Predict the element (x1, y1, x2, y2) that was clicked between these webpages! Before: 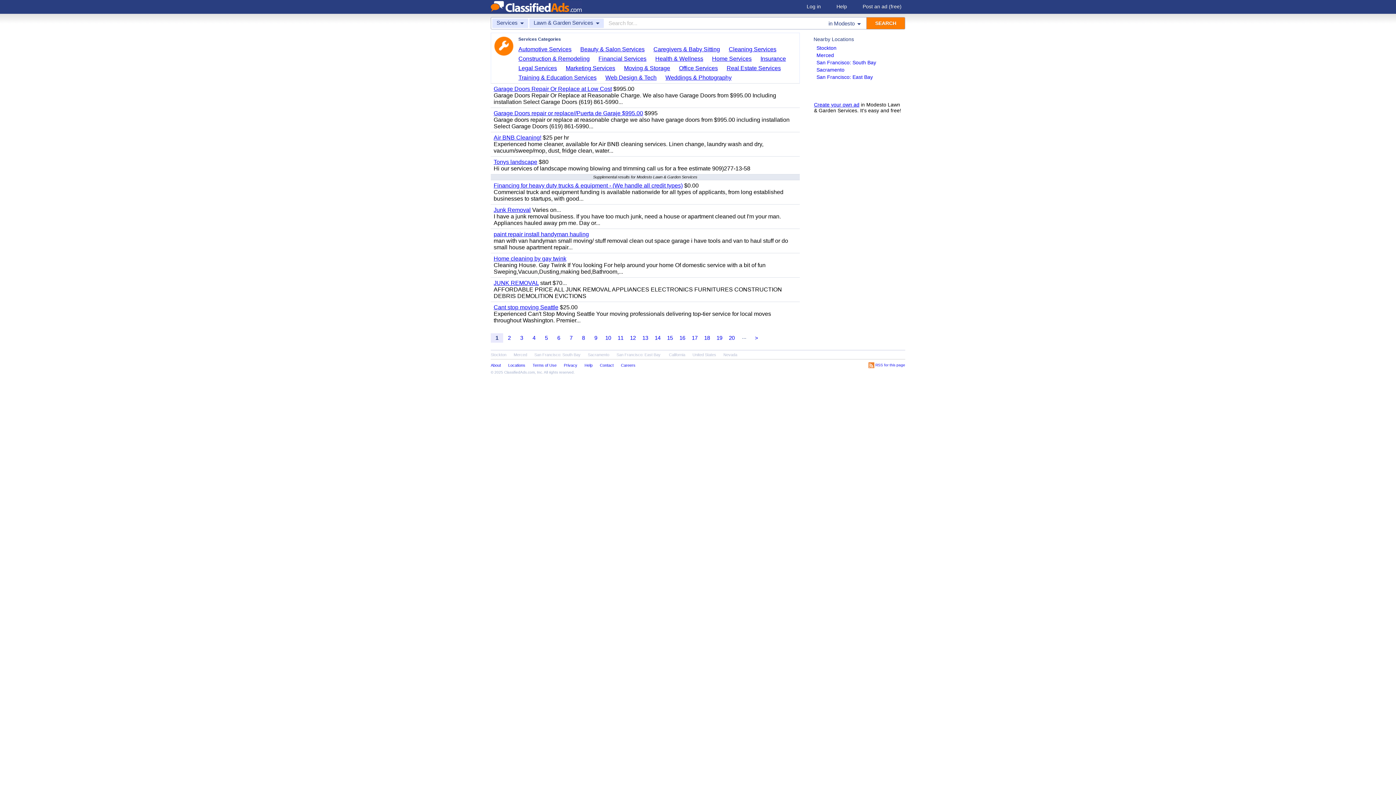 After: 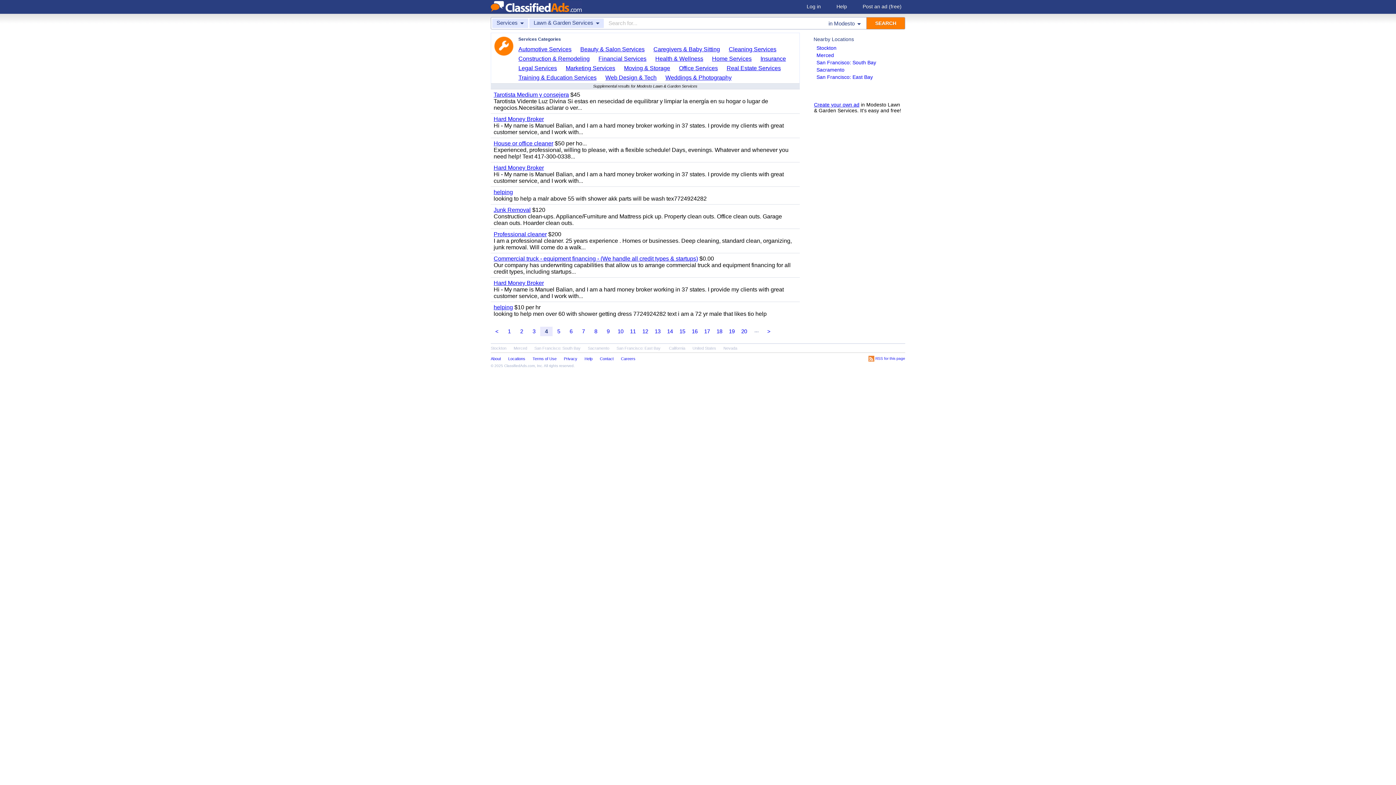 Action: label: 4 bbox: (528, 333, 540, 342)